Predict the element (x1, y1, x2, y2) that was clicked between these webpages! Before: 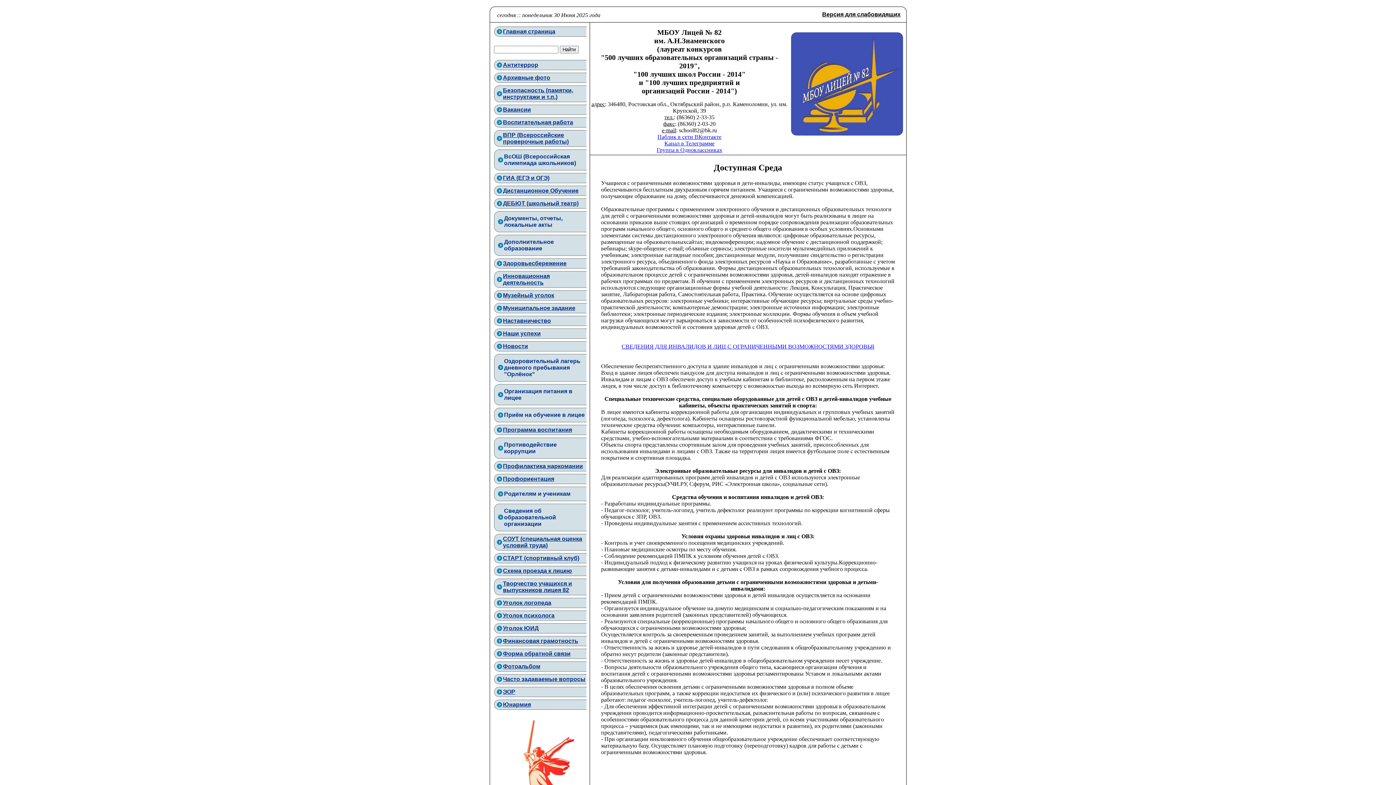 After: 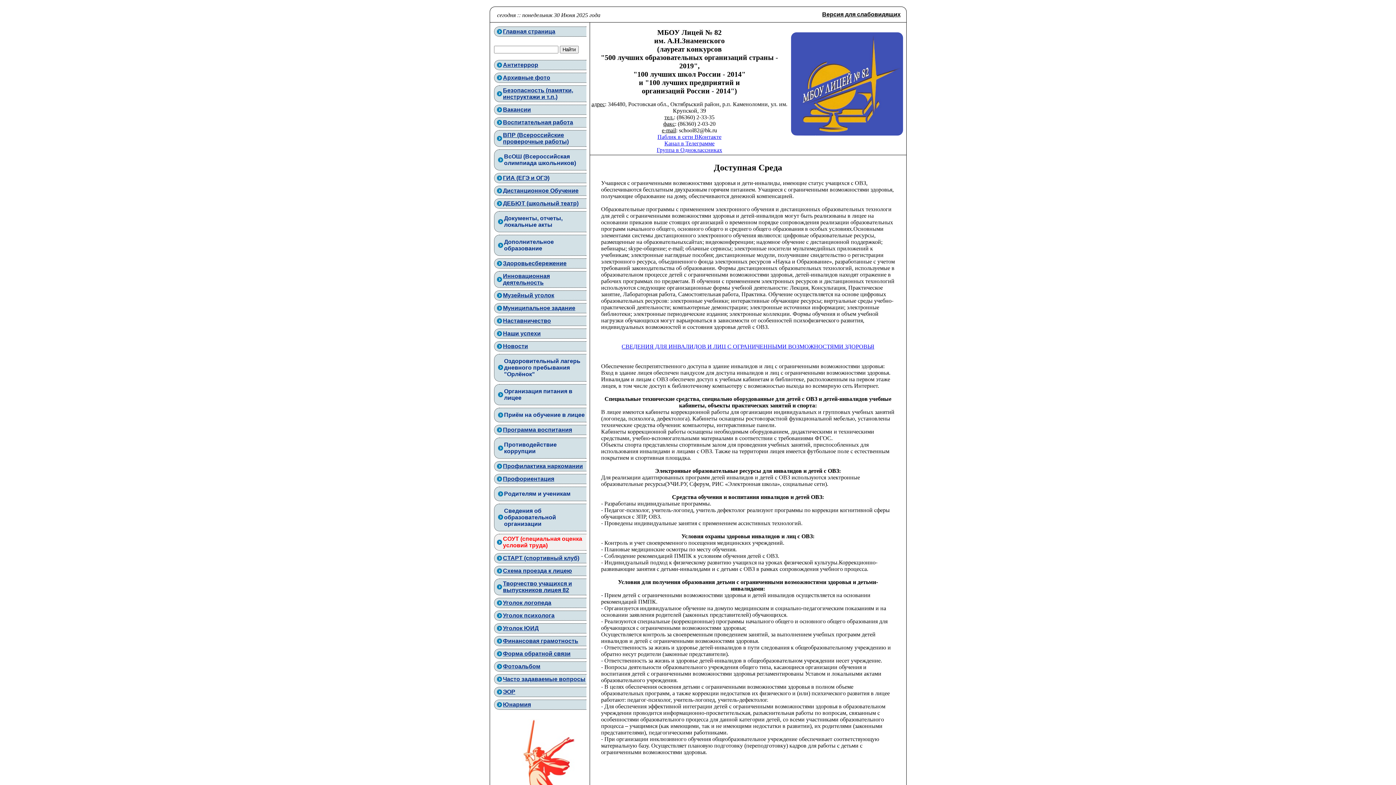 Action: bbox: (496, 536, 592, 549) label: СОУТ (специальная оценка условий труда)